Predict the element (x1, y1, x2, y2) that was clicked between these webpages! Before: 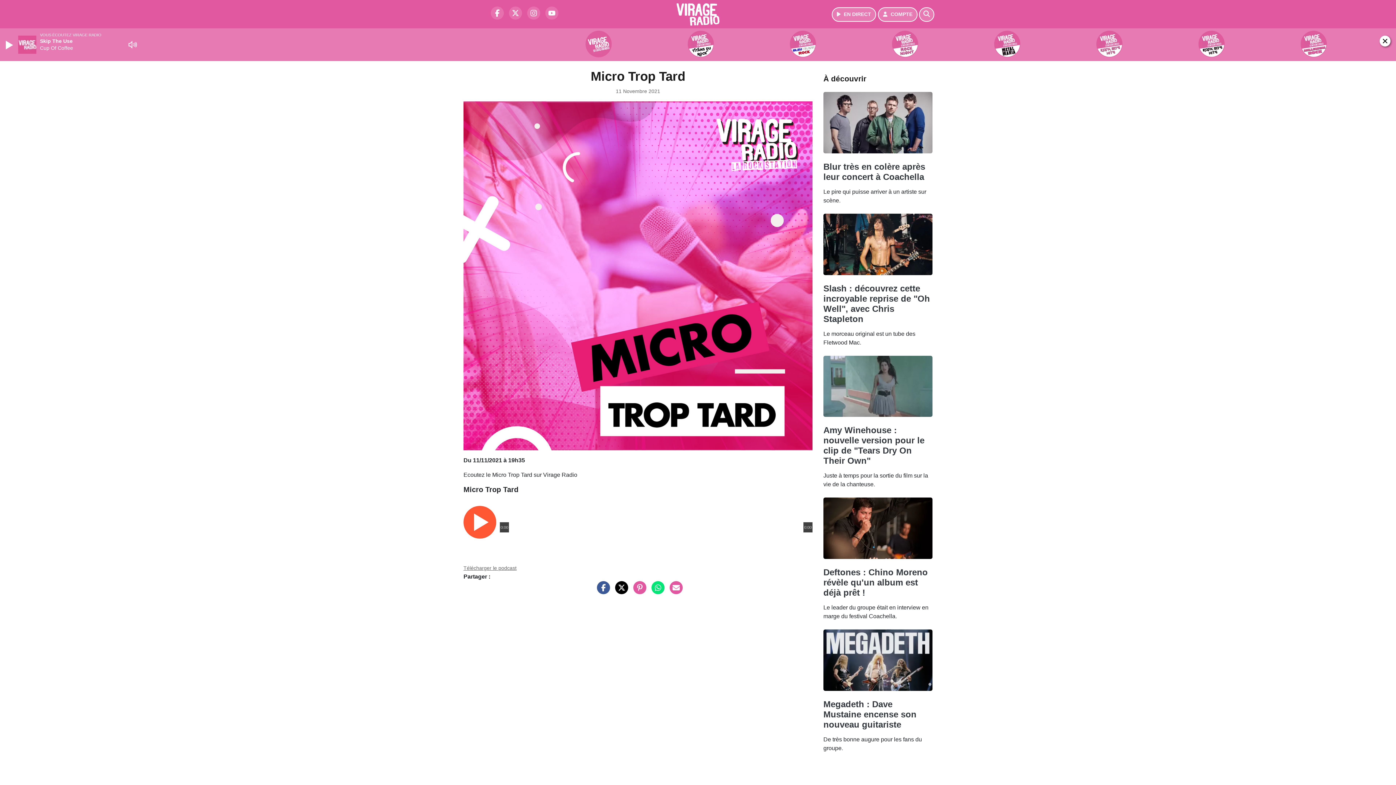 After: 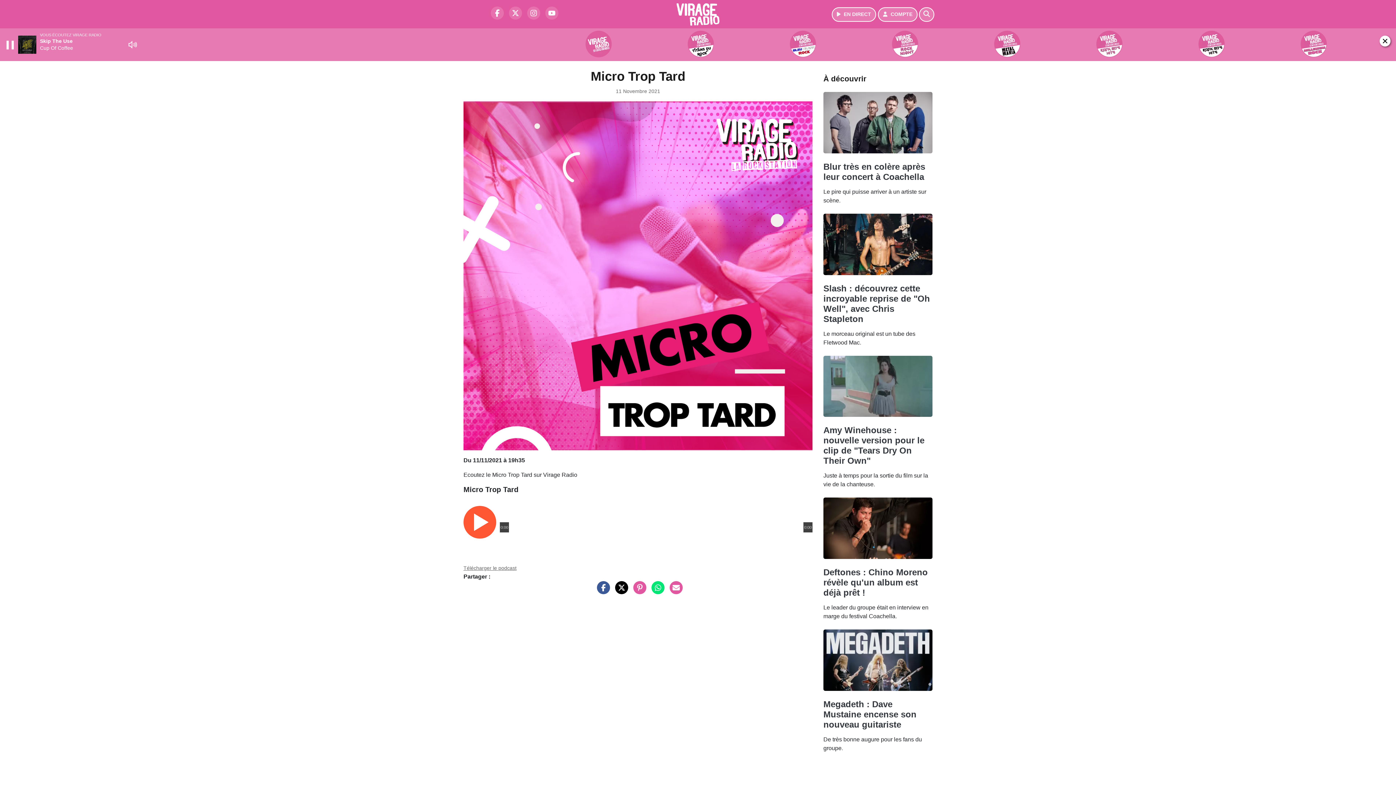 Action: label: Play bbox: (5, 40, 14, 49)